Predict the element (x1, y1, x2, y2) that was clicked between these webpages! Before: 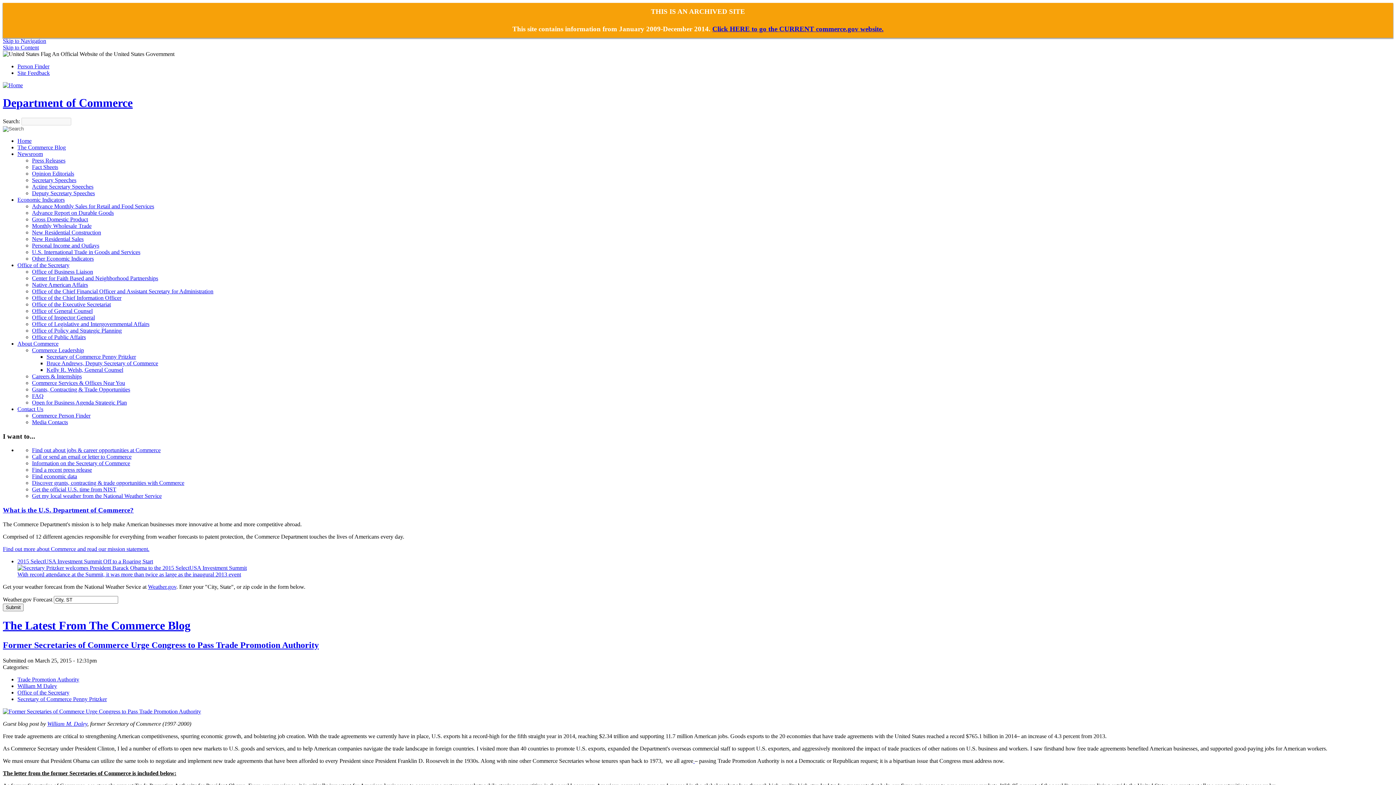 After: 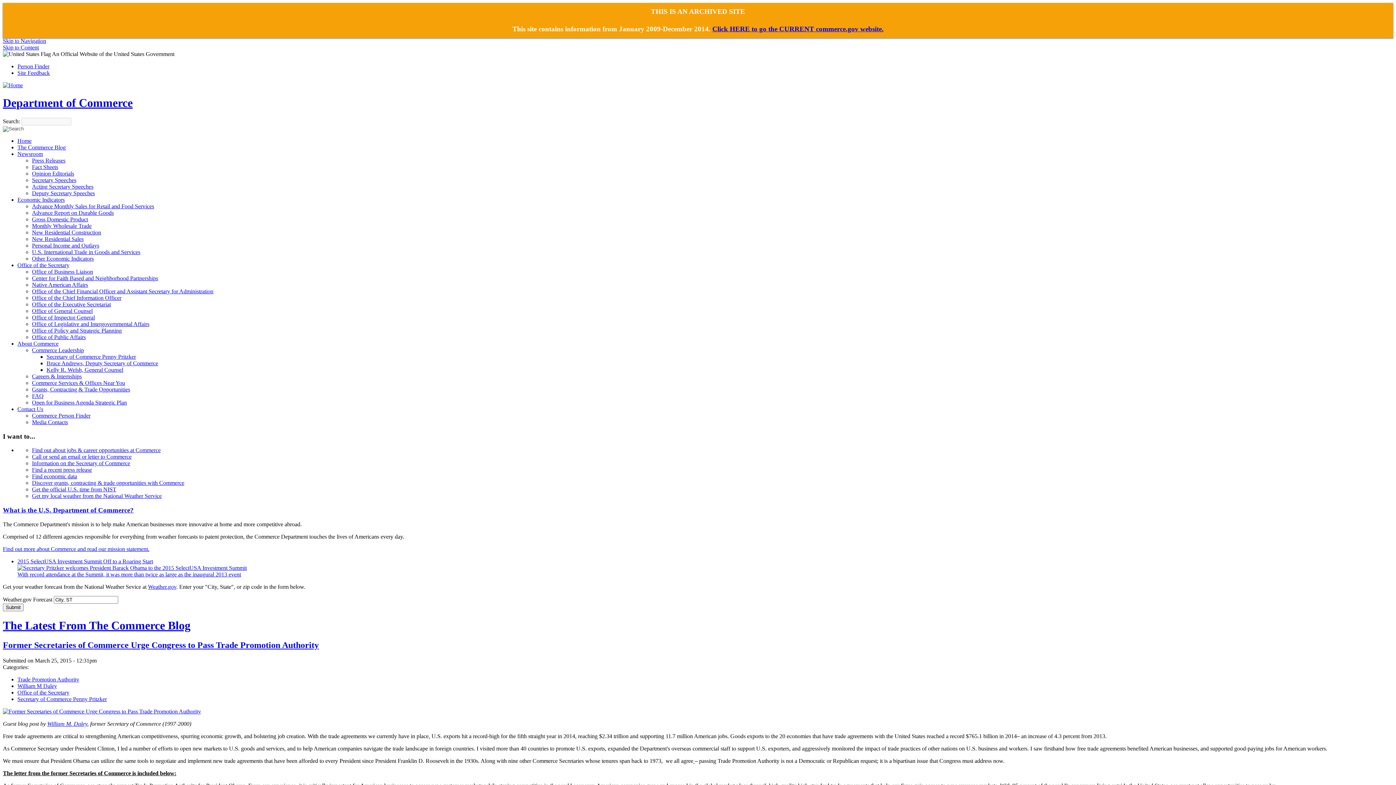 Action: label: The Commerce Blog bbox: (17, 144, 65, 150)